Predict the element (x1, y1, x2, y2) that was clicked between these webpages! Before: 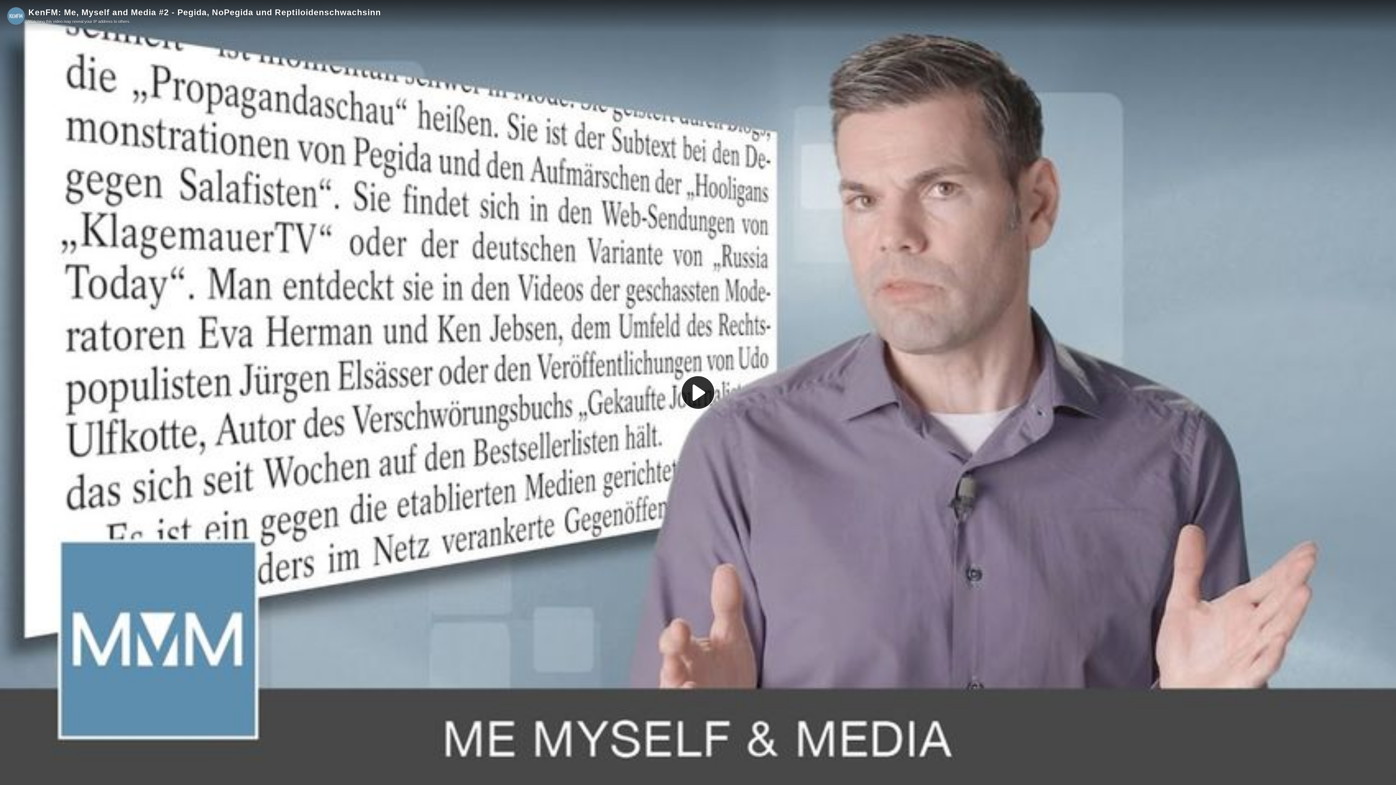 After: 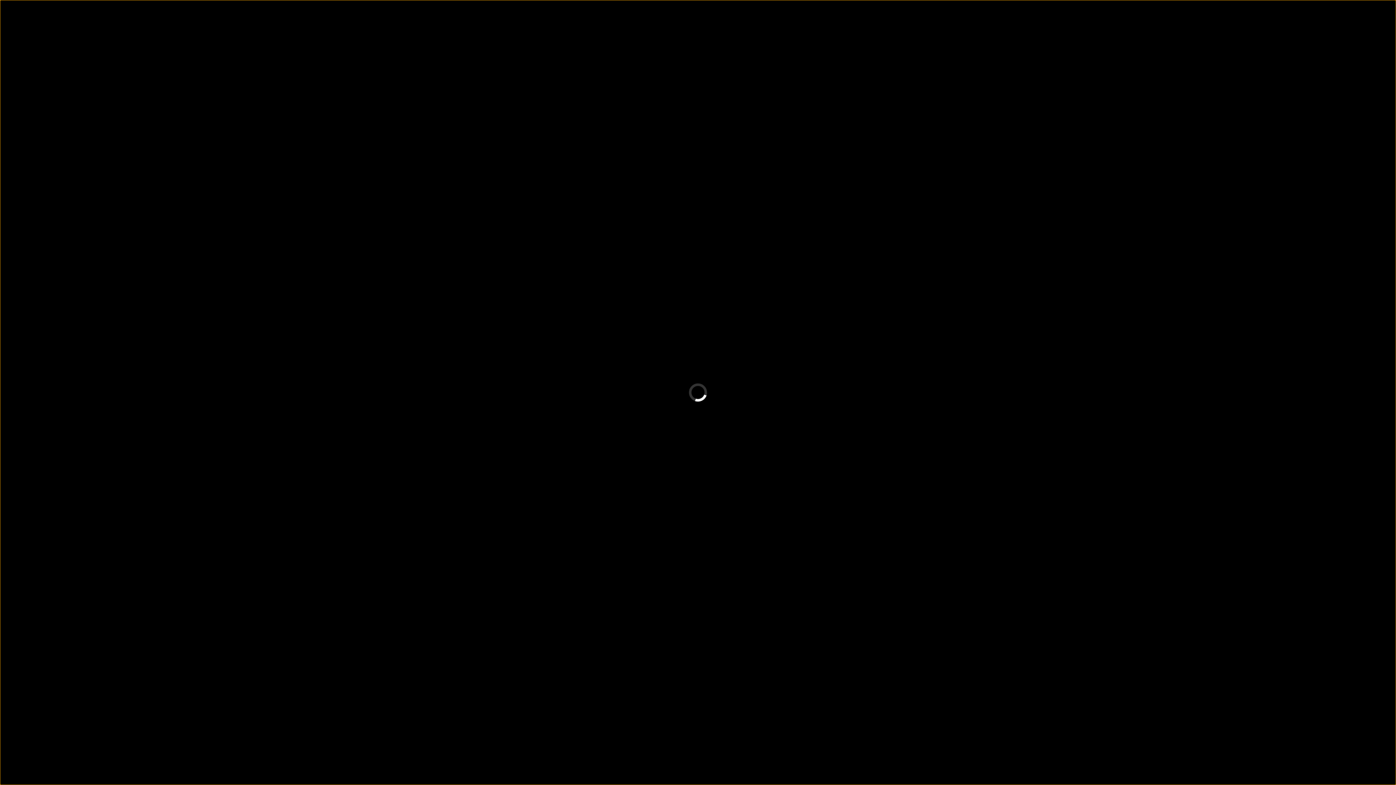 Action: label: Play Video bbox: (681, 375, 715, 409)